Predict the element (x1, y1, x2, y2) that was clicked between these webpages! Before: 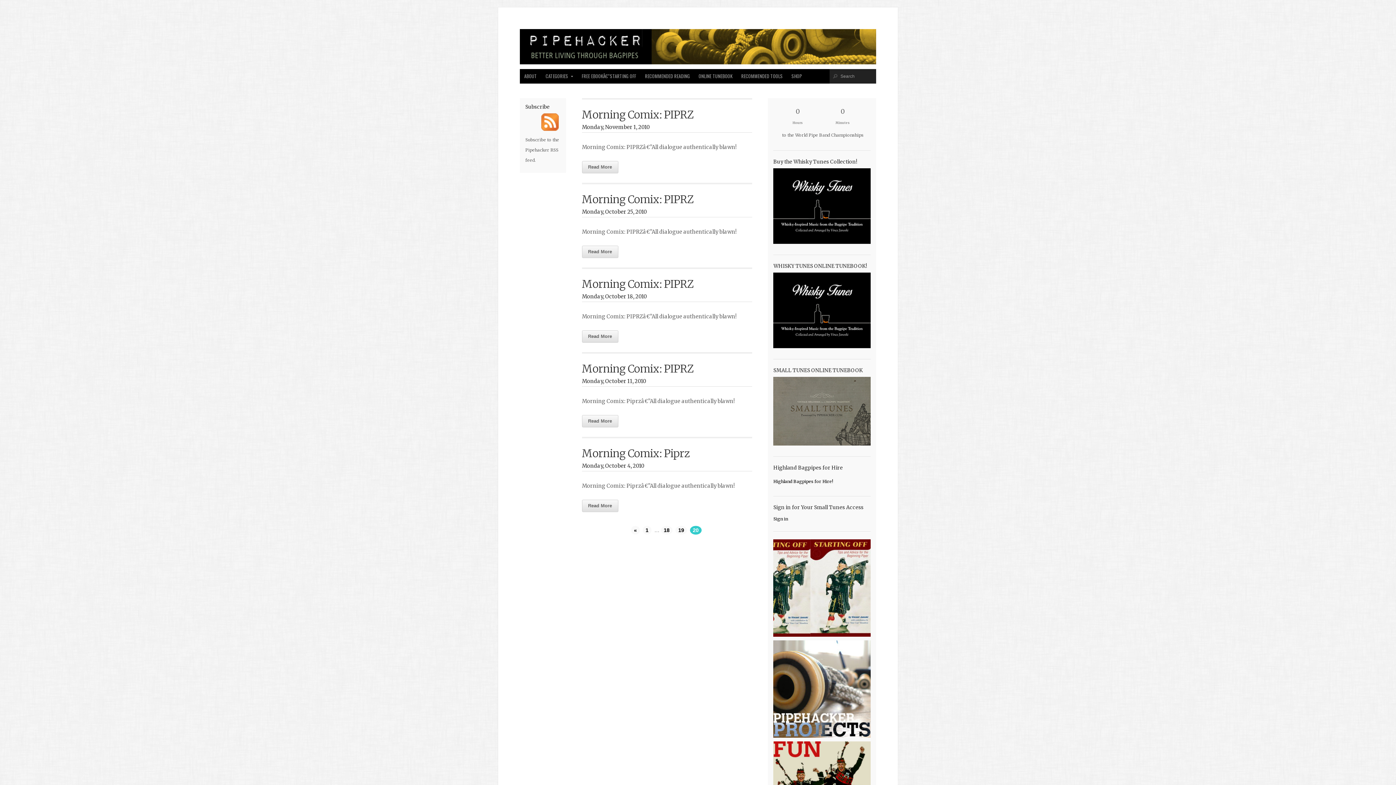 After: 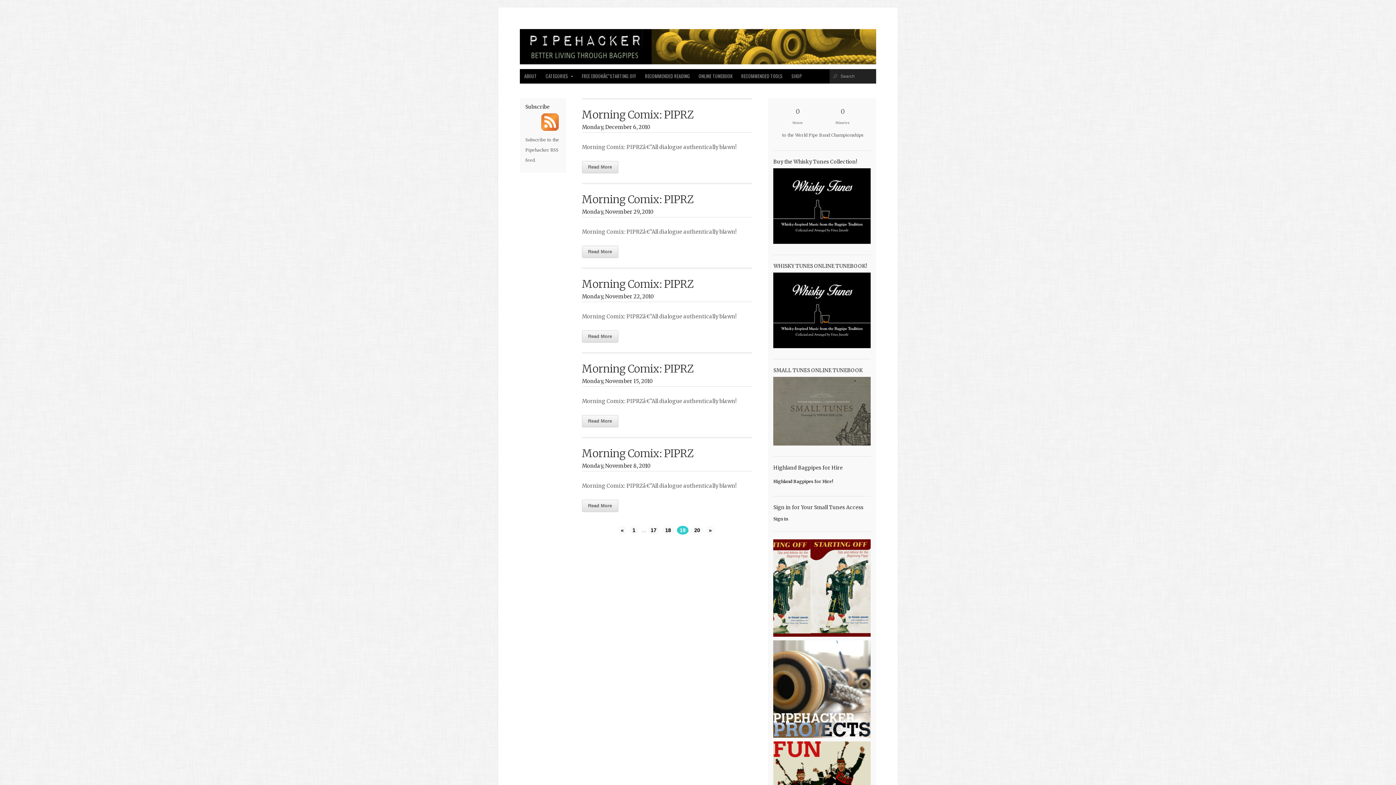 Action: label: 19 bbox: (675, 526, 687, 534)